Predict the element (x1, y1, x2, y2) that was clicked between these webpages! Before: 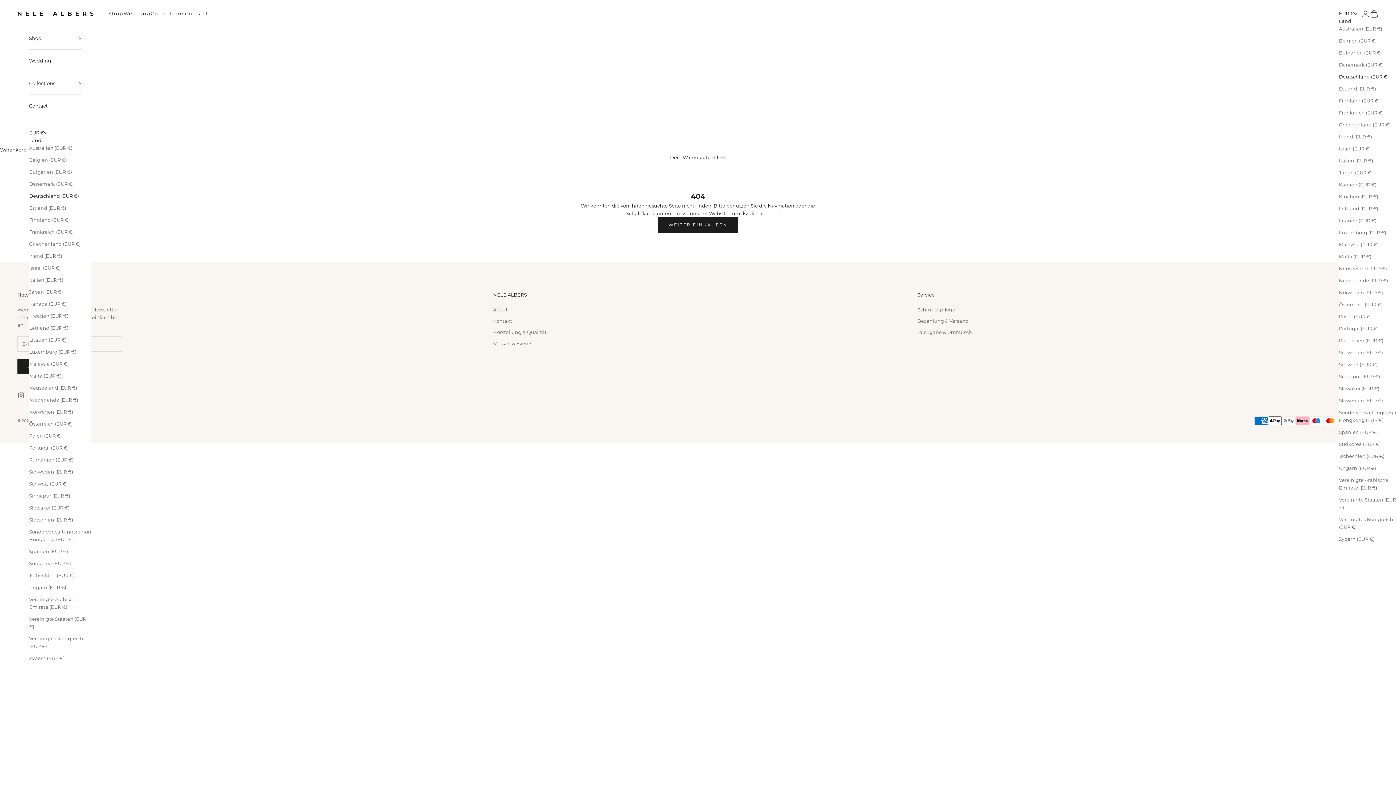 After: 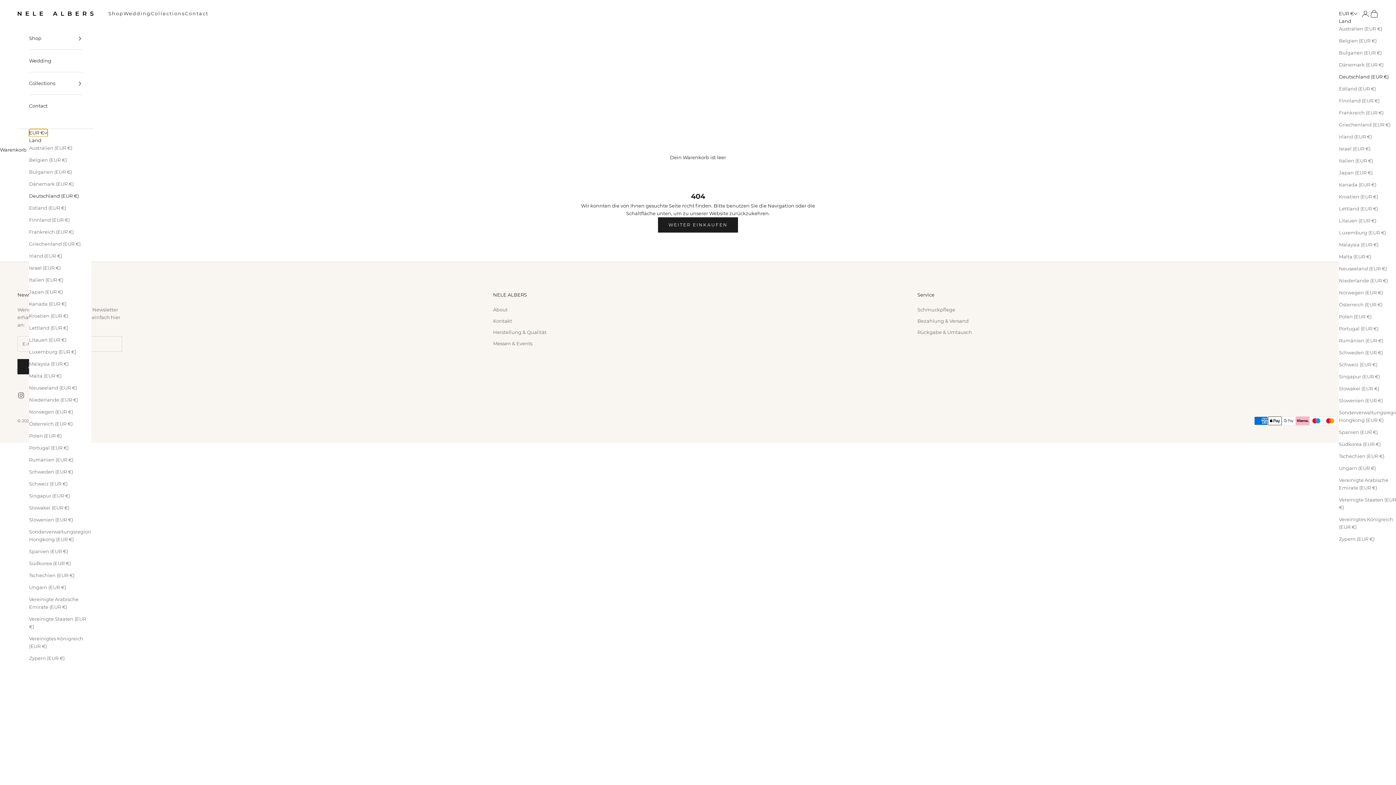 Action: bbox: (29, 129, 47, 136) label: Land oder Währung ändern